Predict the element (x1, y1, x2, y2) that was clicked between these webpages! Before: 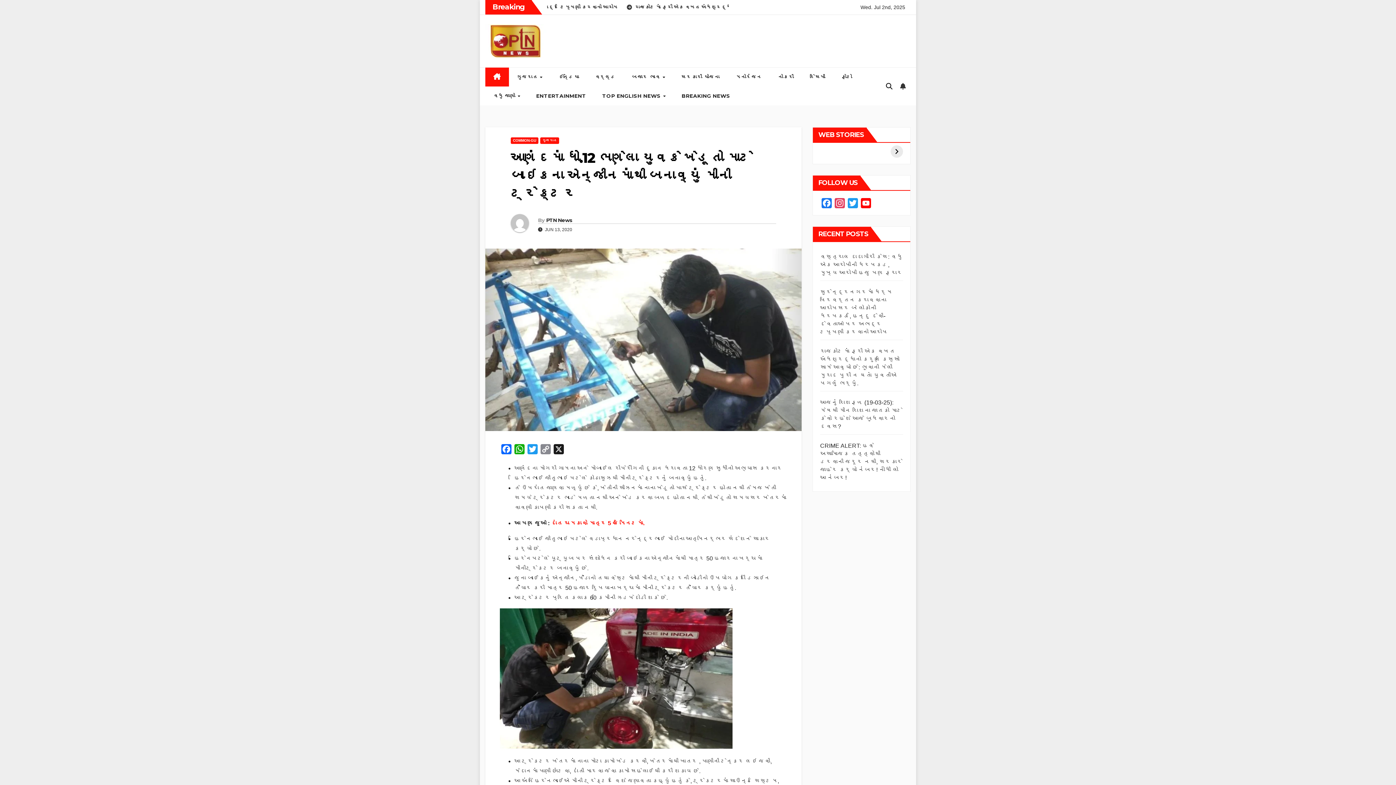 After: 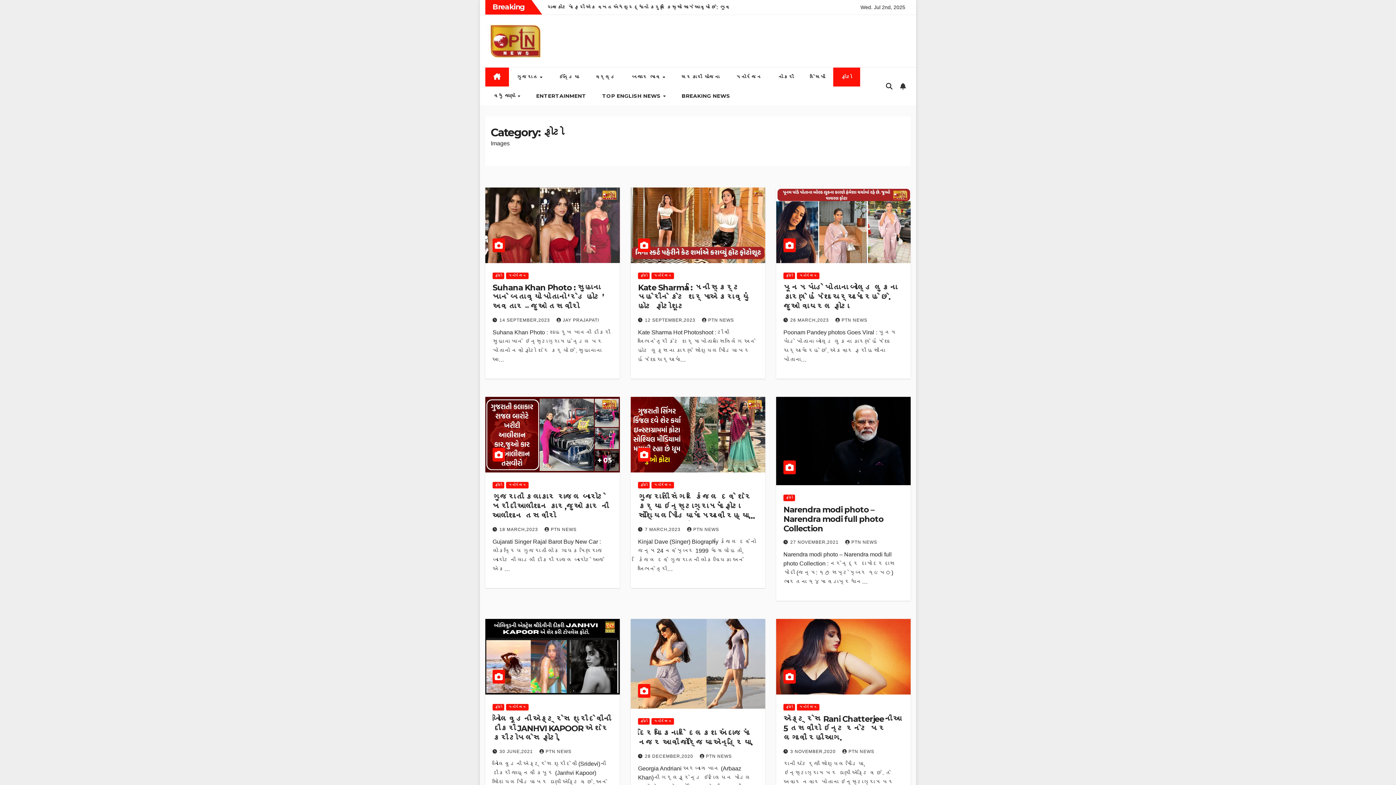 Action: label: ફોટો bbox: (833, 67, 860, 86)